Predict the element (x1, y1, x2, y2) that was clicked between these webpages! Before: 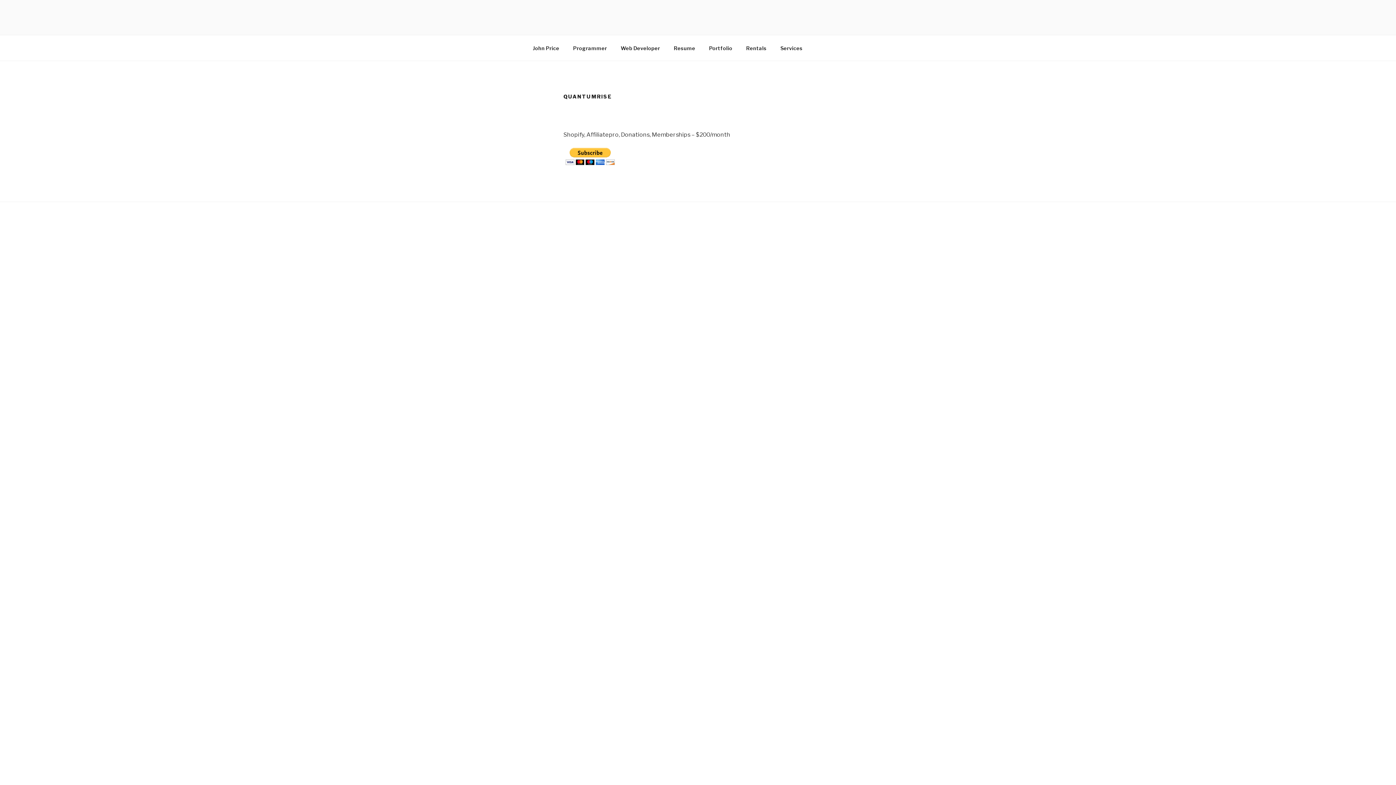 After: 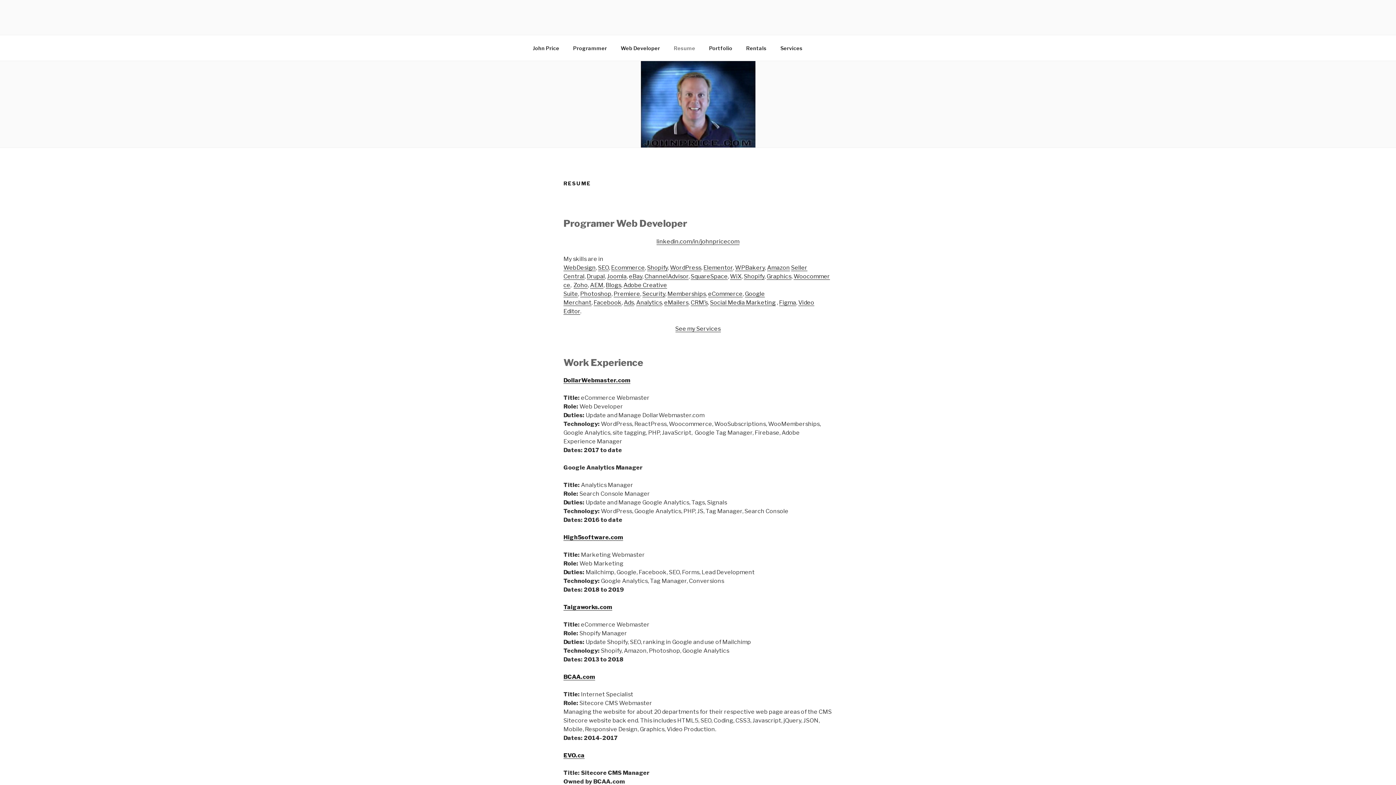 Action: bbox: (667, 39, 701, 56) label: Resume